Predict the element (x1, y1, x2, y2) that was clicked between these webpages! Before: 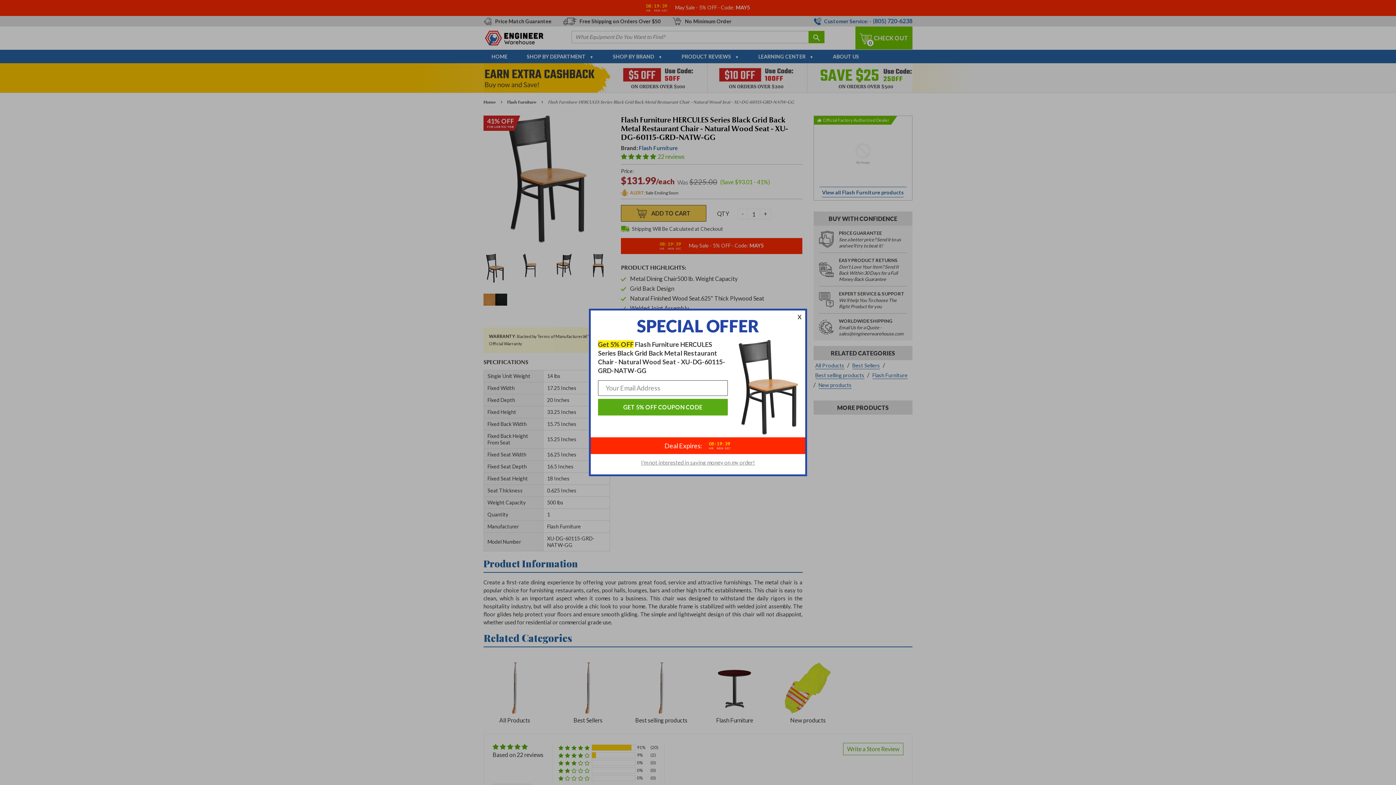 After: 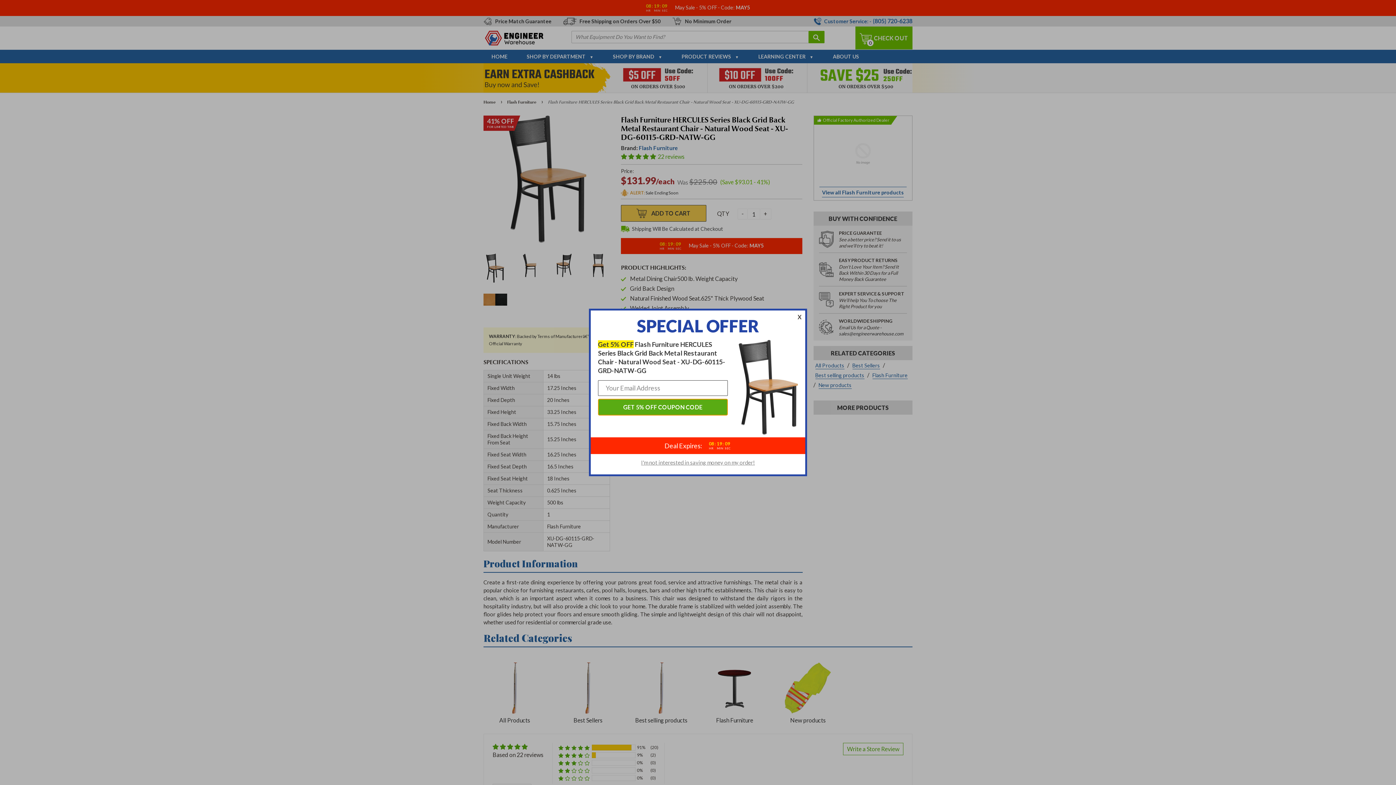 Action: bbox: (598, 399, 727, 415) label: GET 5% OFF COUPON CODE